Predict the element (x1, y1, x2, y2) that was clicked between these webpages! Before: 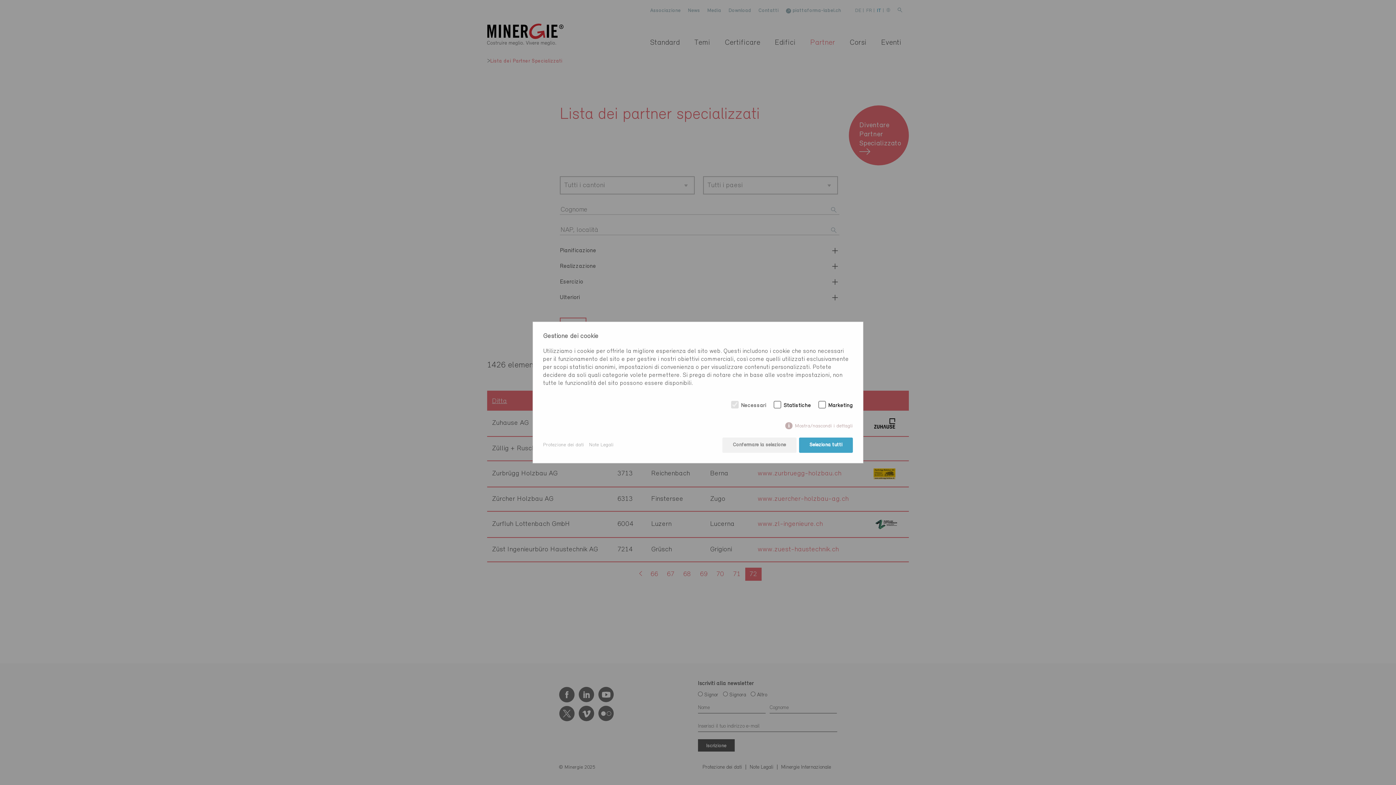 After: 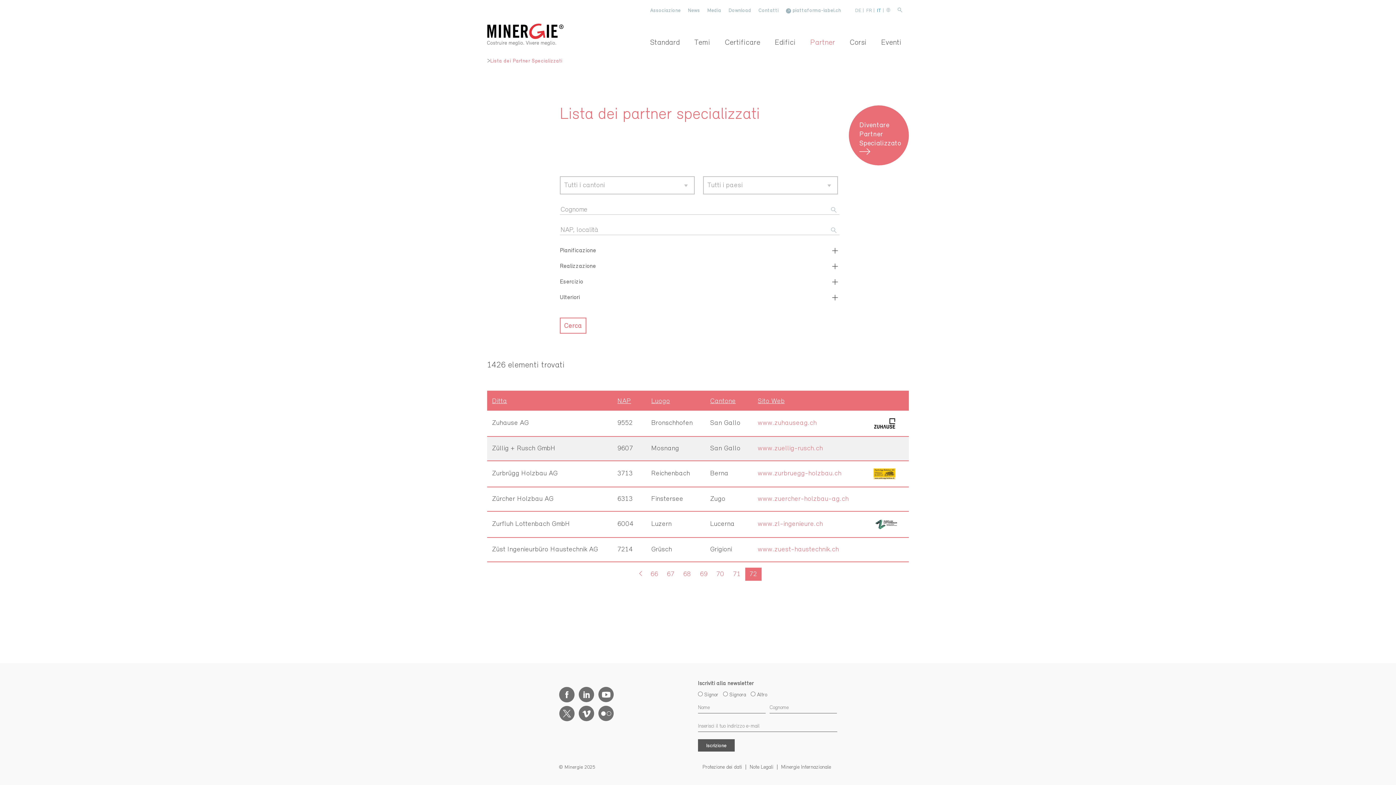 Action: bbox: (799, 437, 853, 452) label: Seleziona tutti